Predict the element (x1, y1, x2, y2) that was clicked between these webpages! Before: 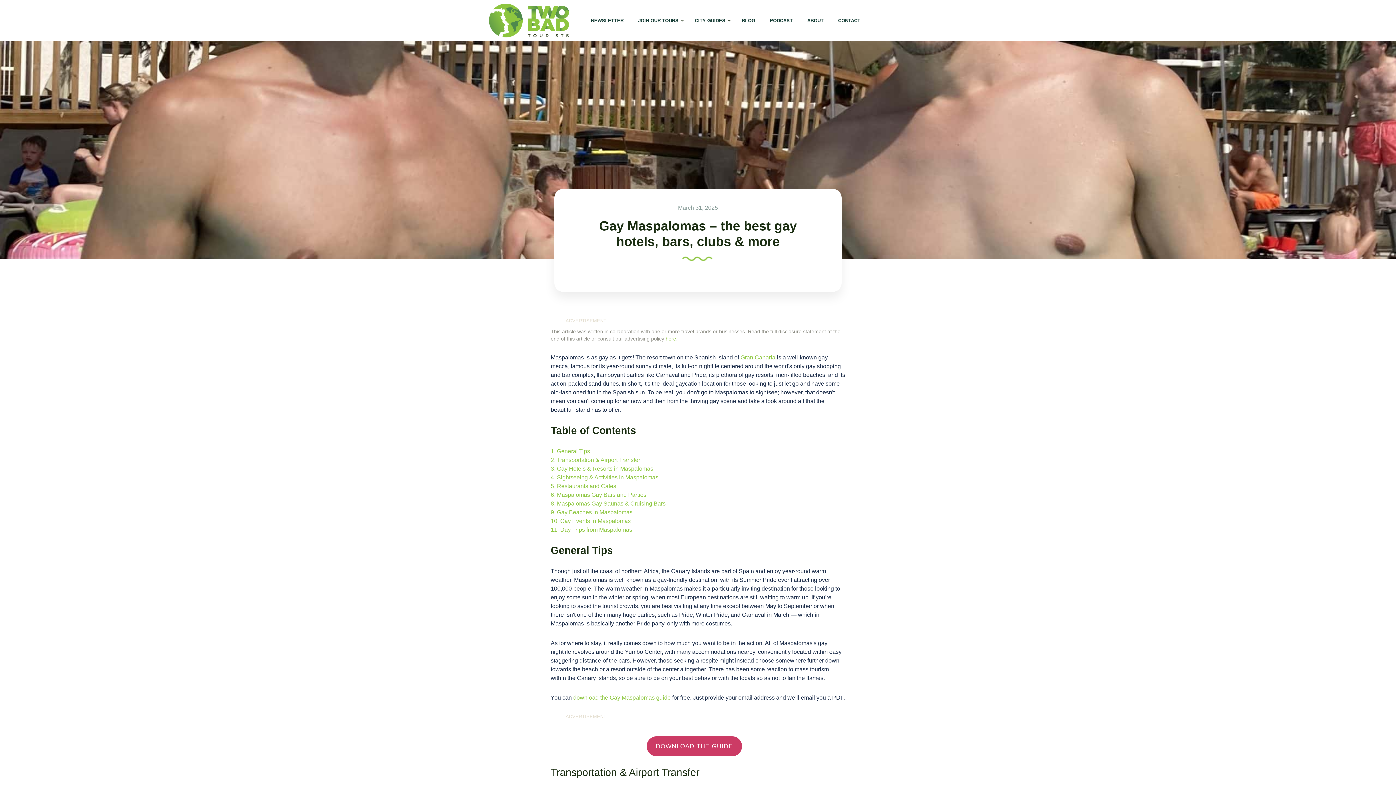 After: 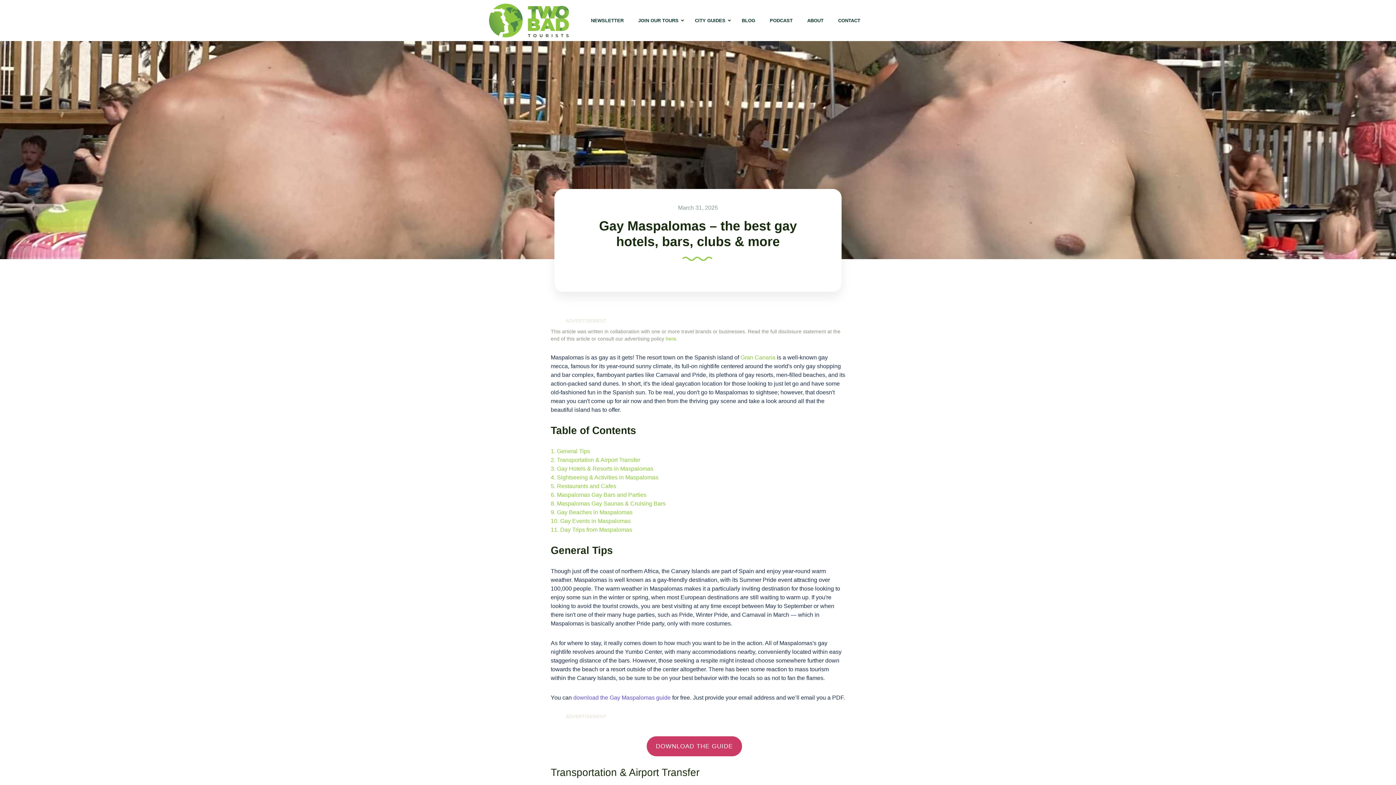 Action: label: download the Gay Maspalomas guide bbox: (573, 694, 670, 701)